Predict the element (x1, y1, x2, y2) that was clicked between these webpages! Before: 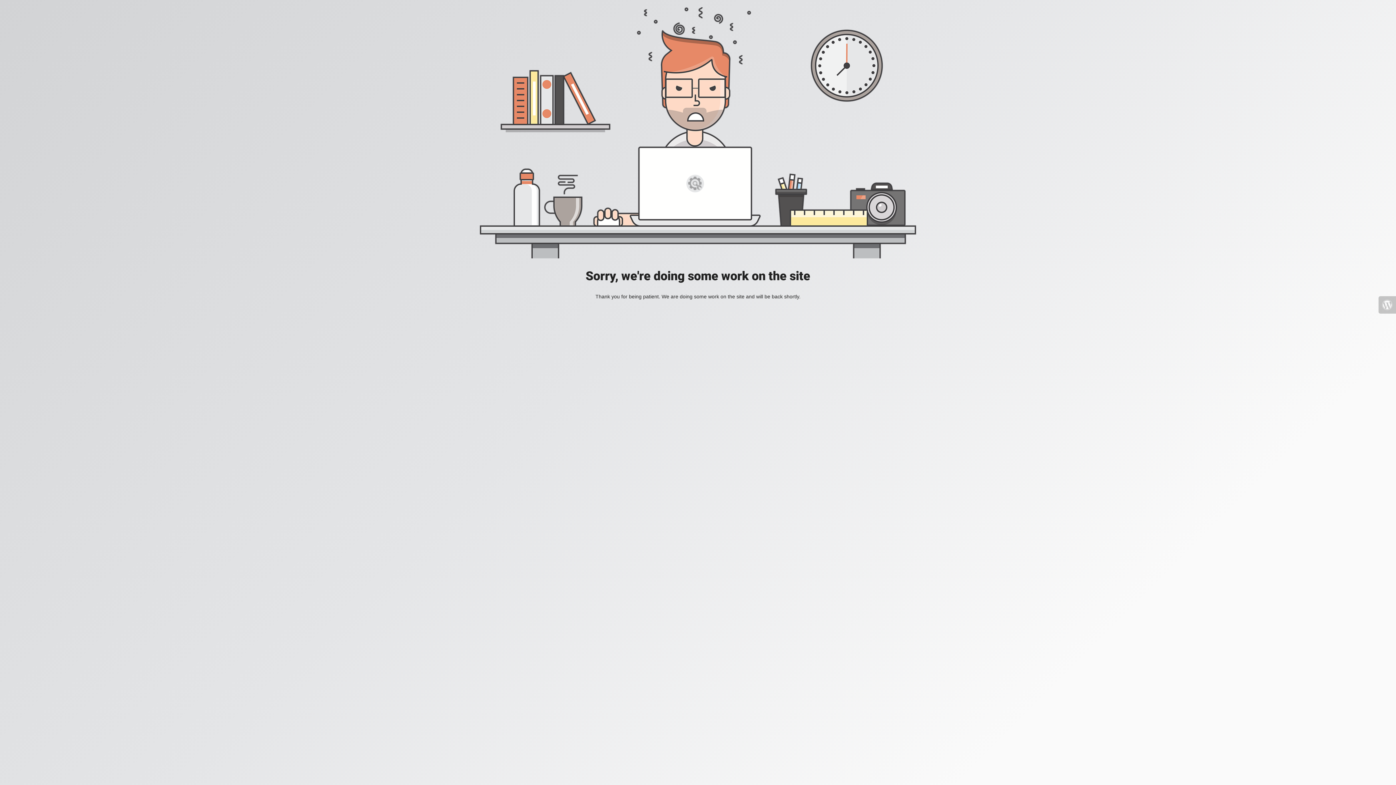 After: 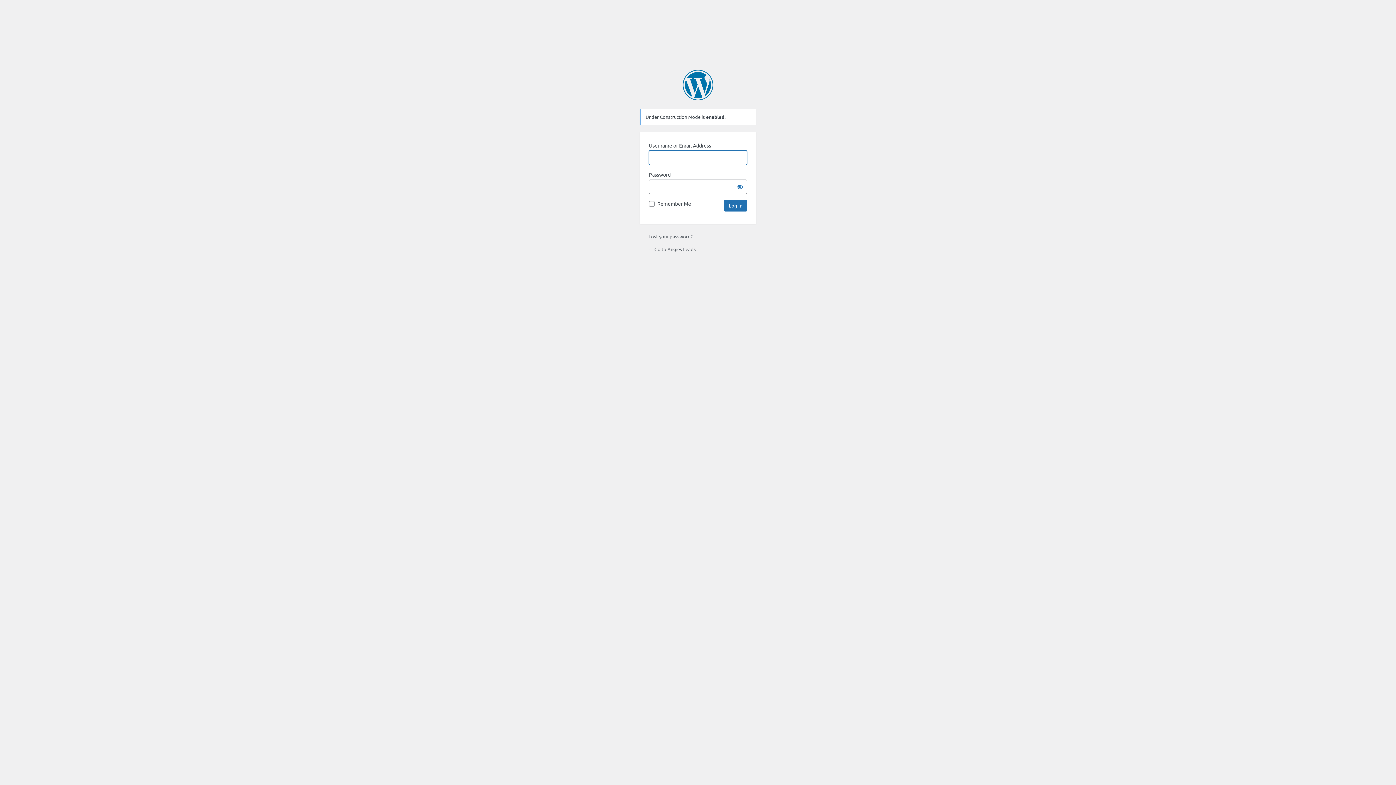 Action: bbox: (1378, 296, 1396, 313)